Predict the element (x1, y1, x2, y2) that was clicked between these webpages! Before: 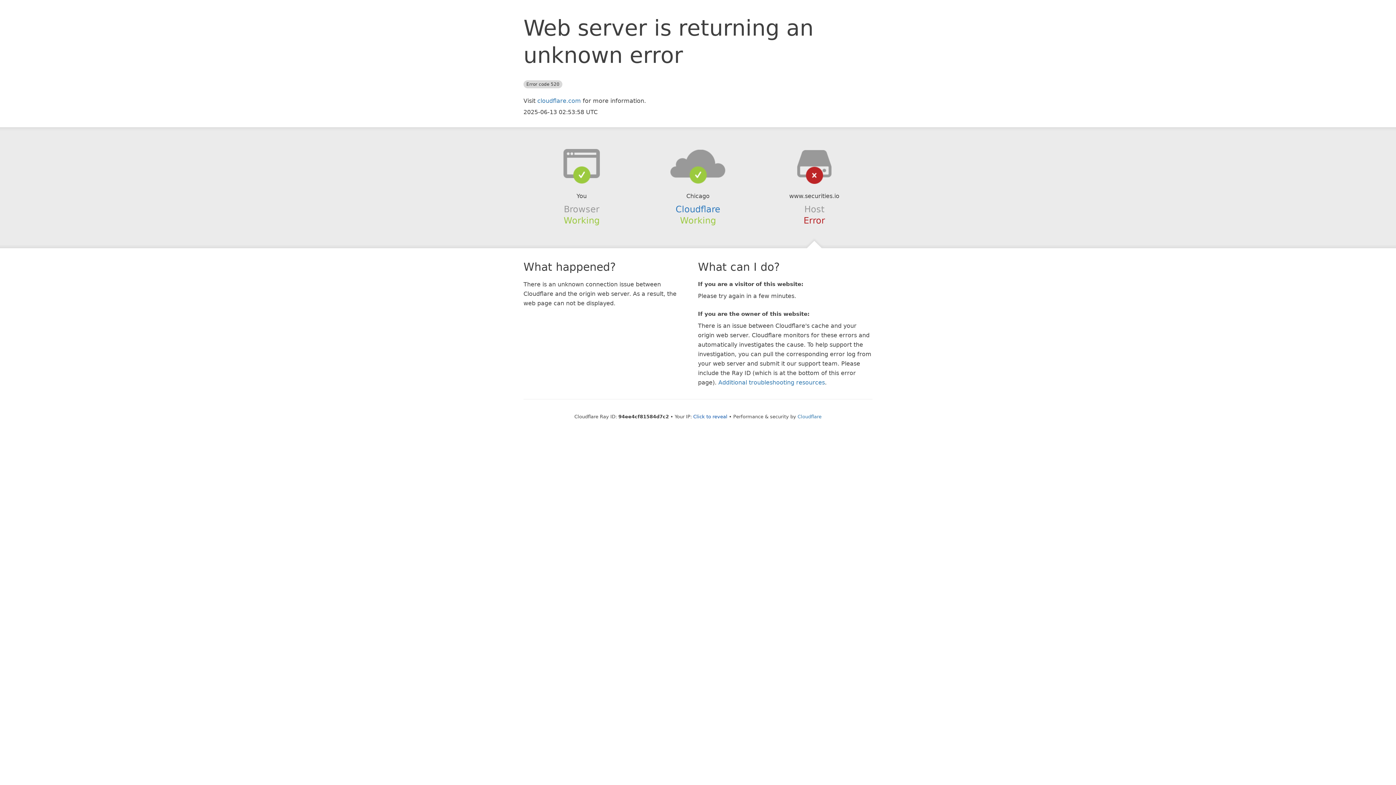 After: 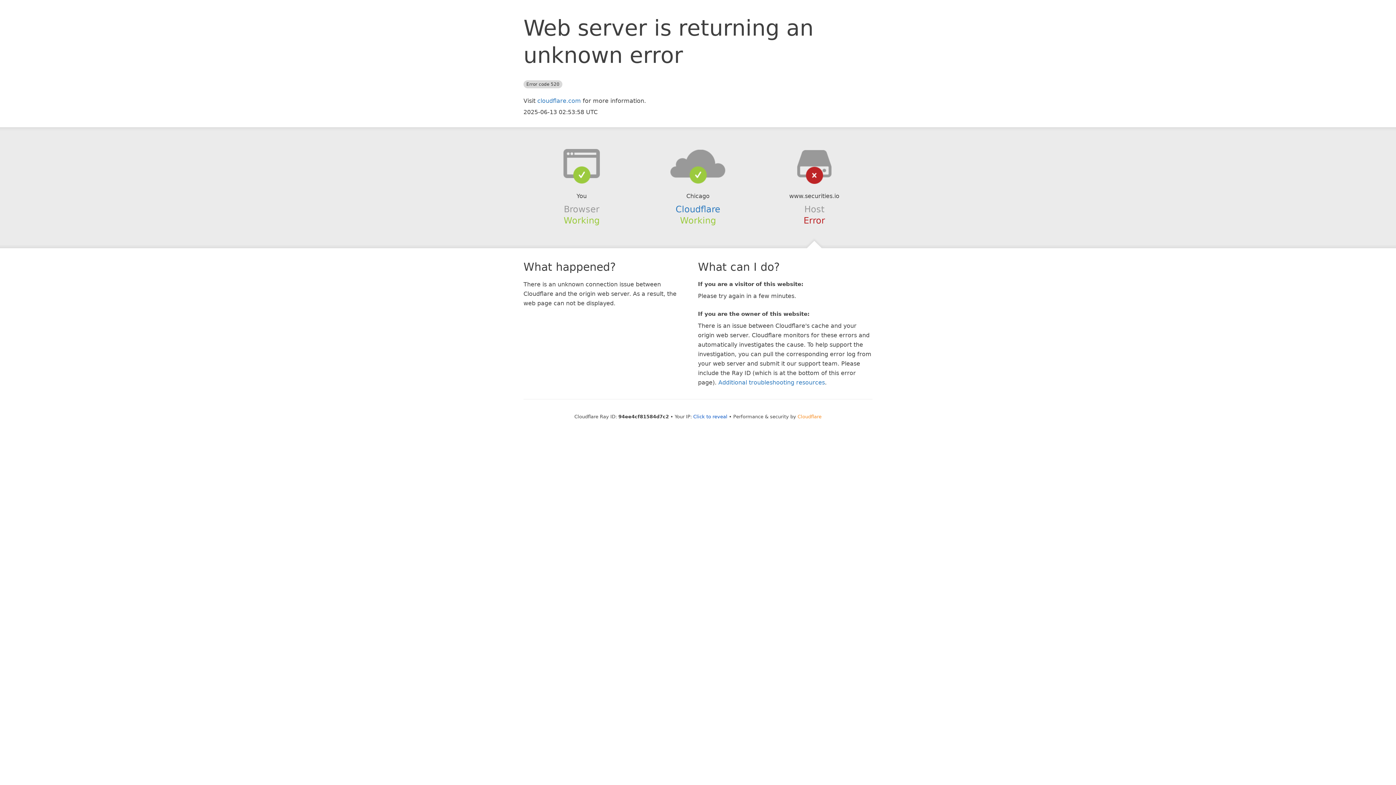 Action: label: Cloudflare bbox: (797, 414, 821, 419)